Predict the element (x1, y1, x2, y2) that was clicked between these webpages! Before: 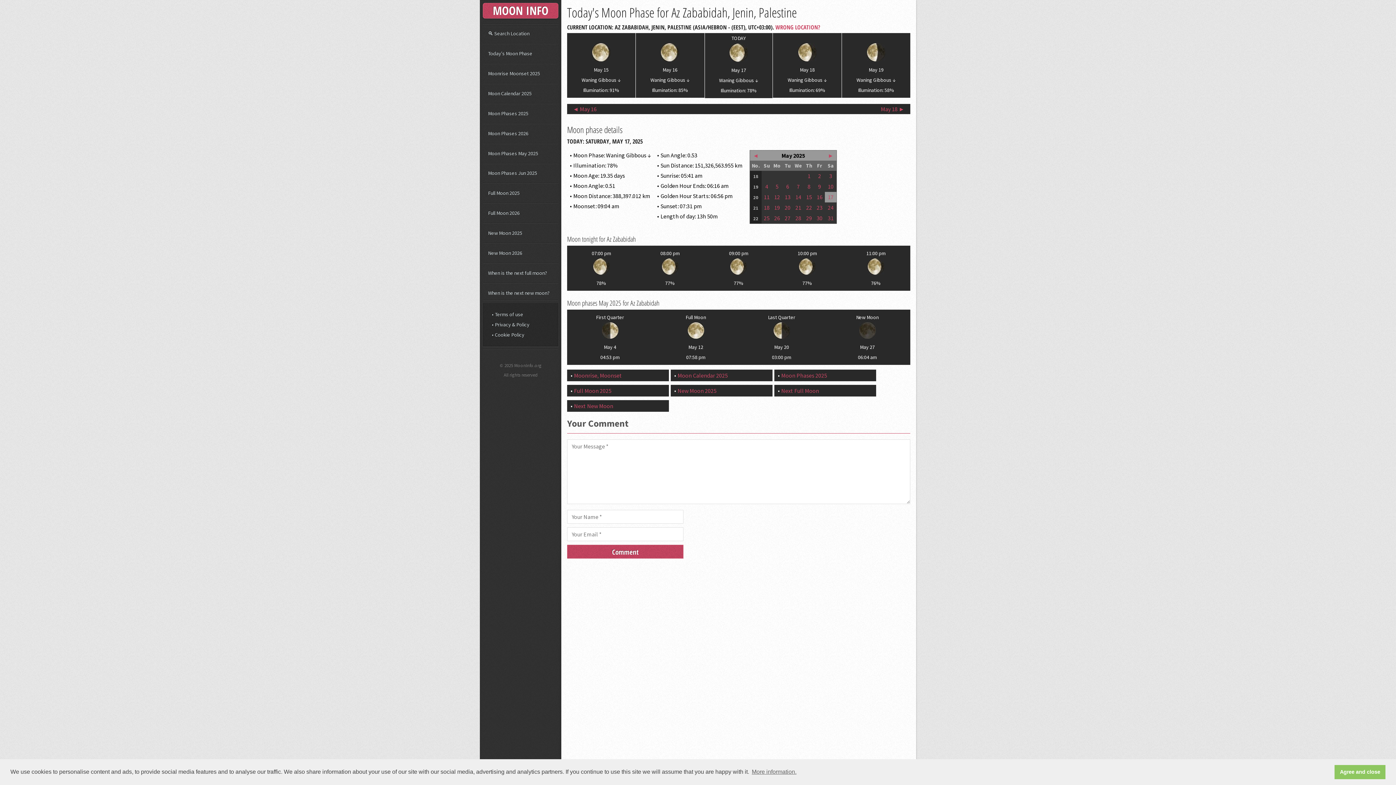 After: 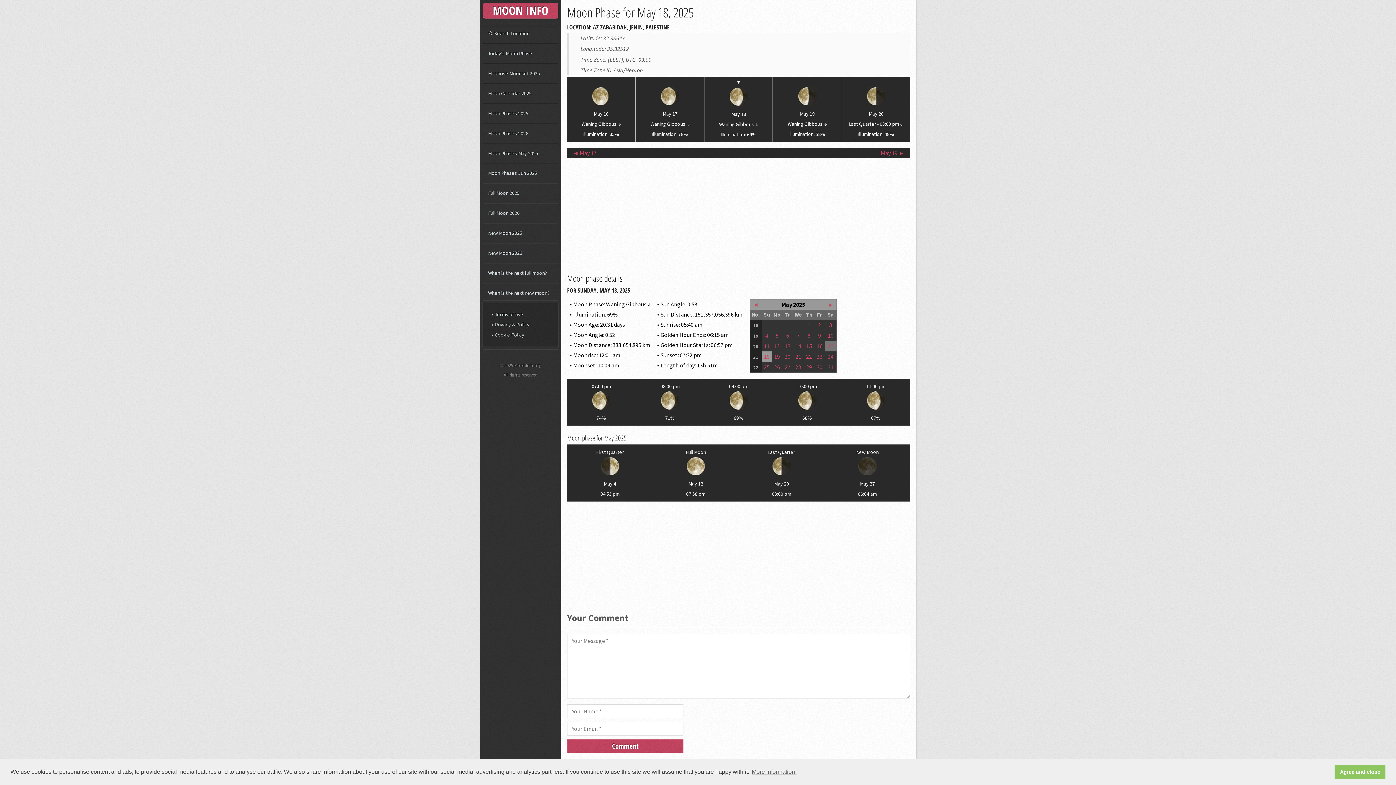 Action: label: 18 bbox: (764, 204, 769, 211)